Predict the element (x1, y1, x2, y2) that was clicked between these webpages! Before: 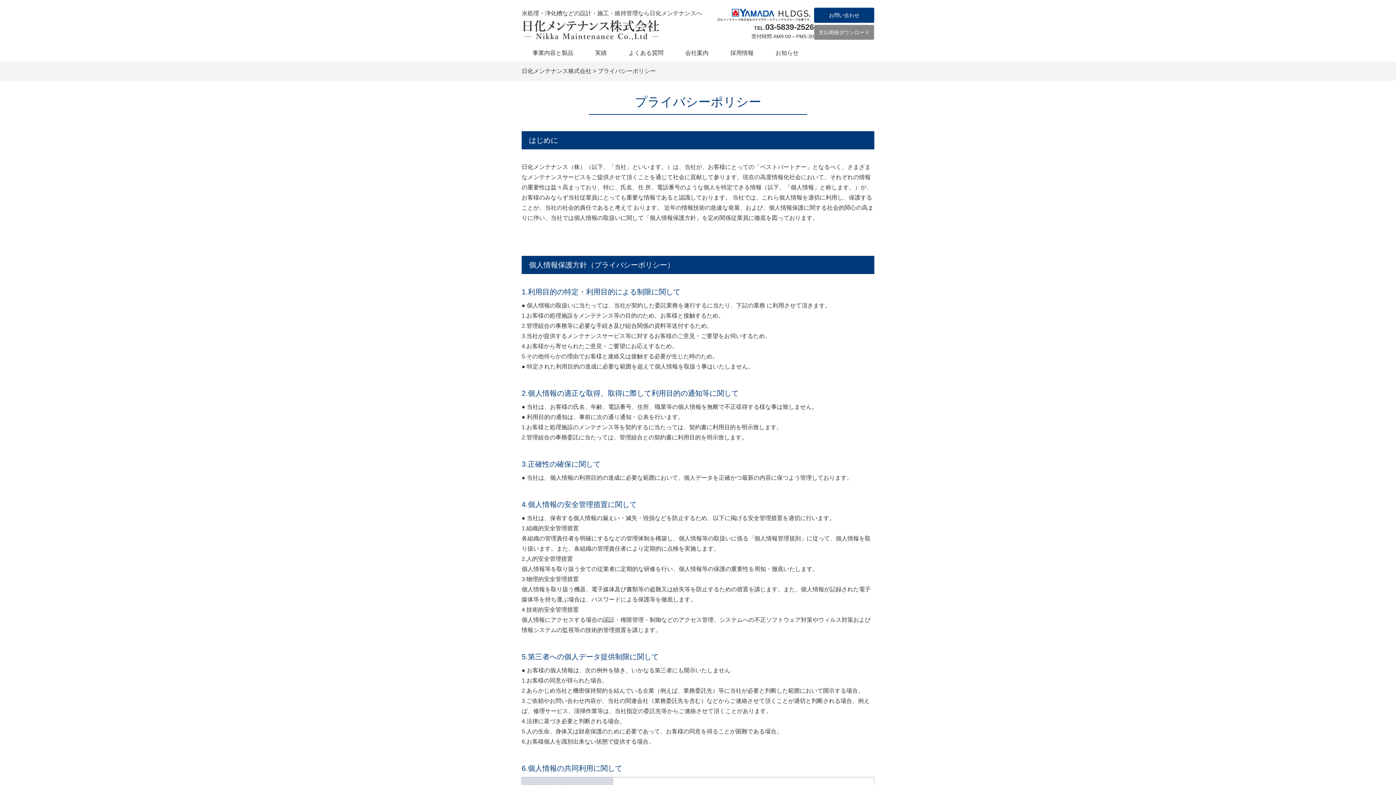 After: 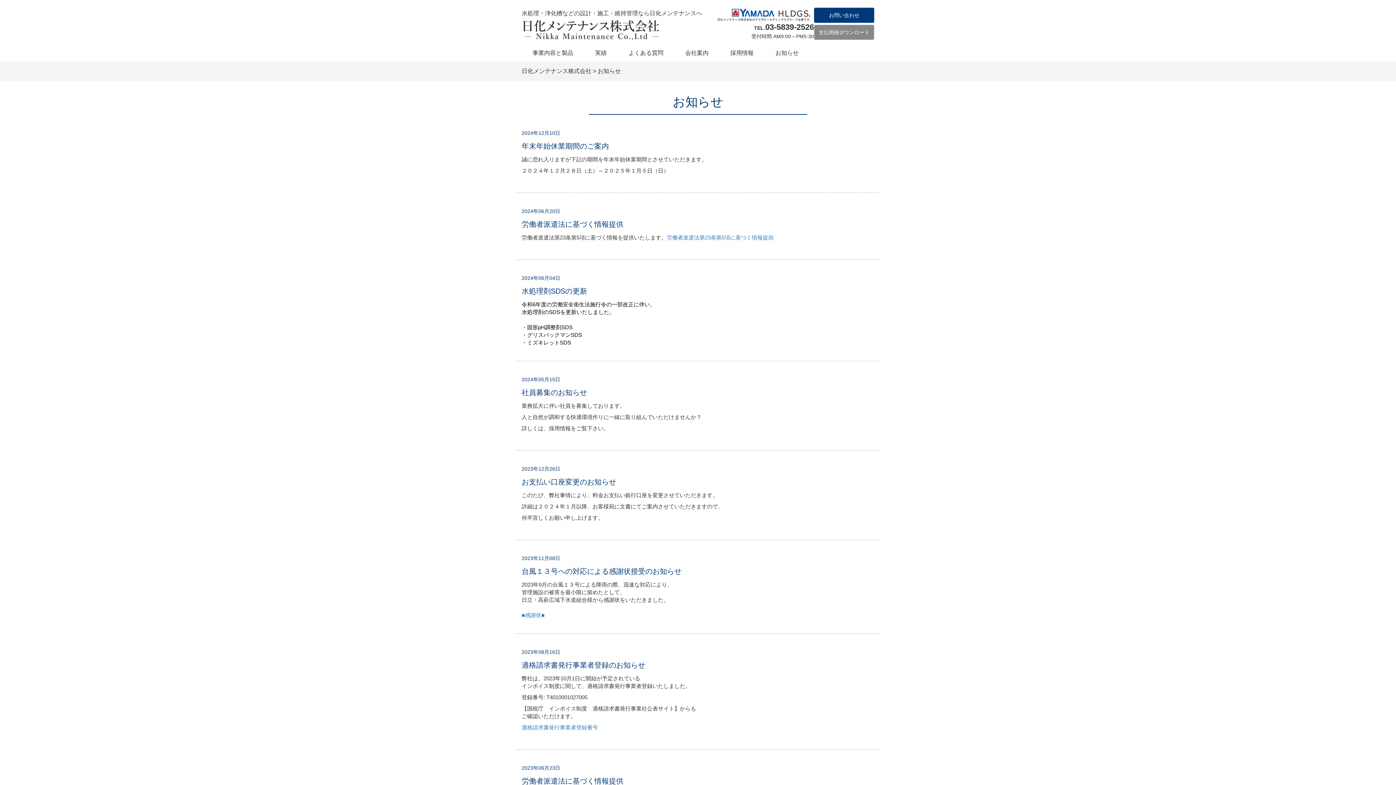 Action: bbox: (764, 43, 809, 62) label: お知らせ